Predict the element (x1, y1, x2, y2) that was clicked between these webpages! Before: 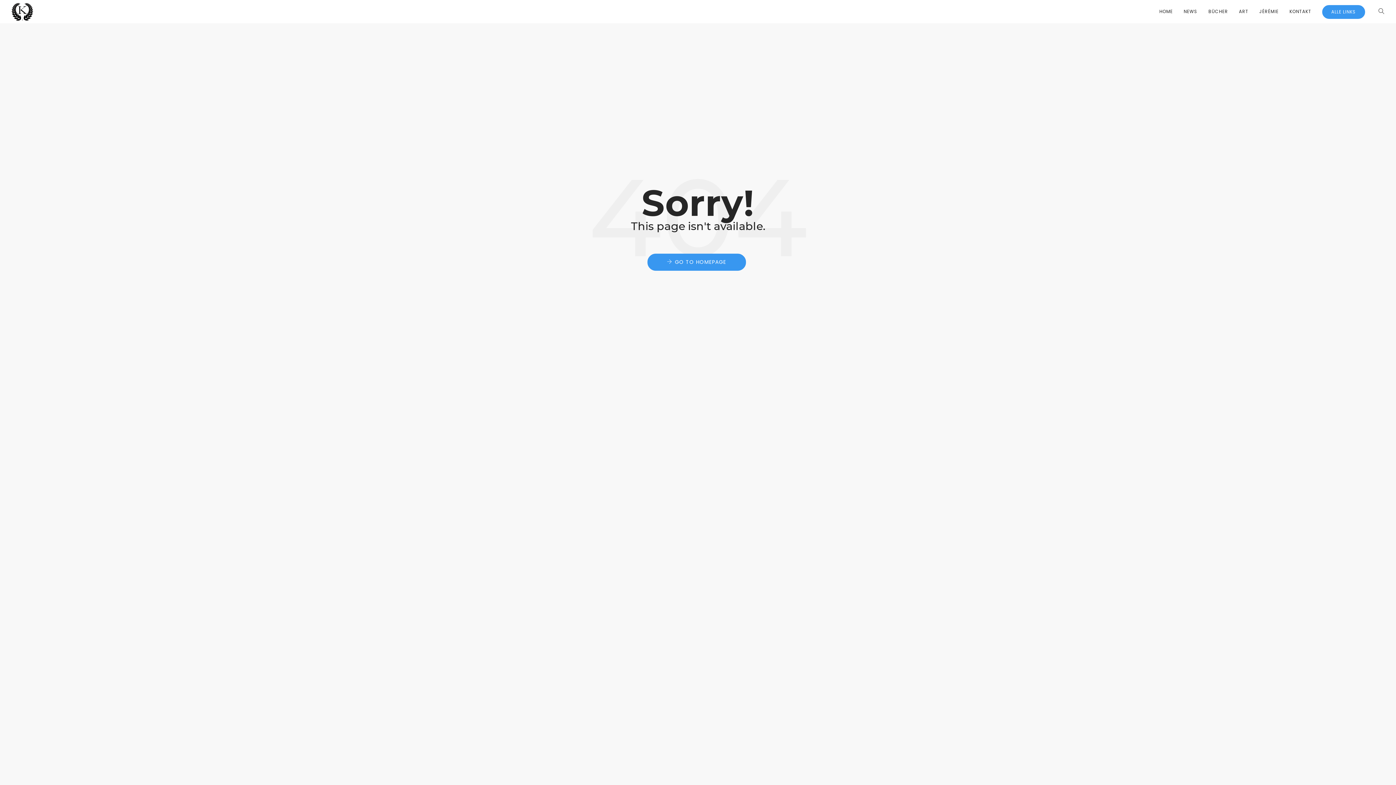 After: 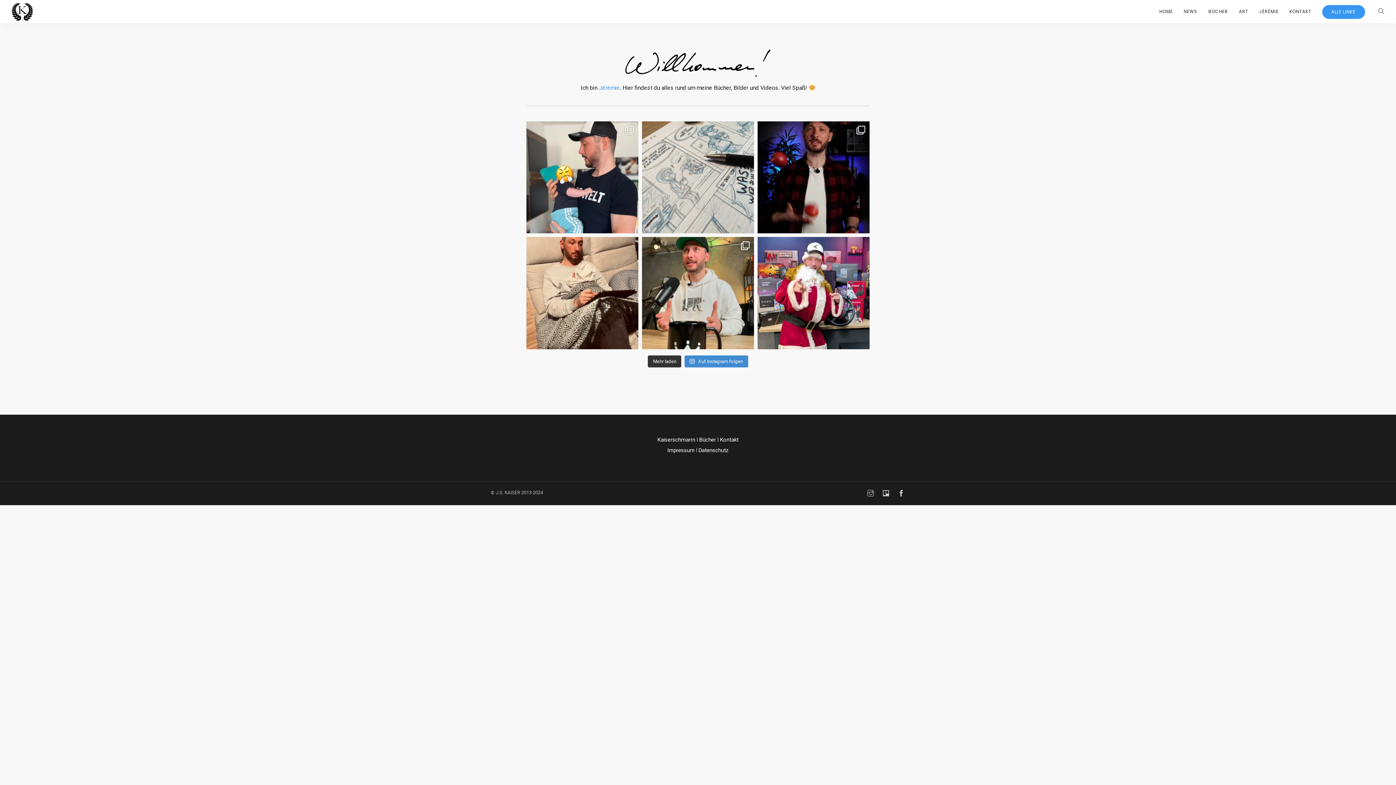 Action: bbox: (11, 0, 33, 23)